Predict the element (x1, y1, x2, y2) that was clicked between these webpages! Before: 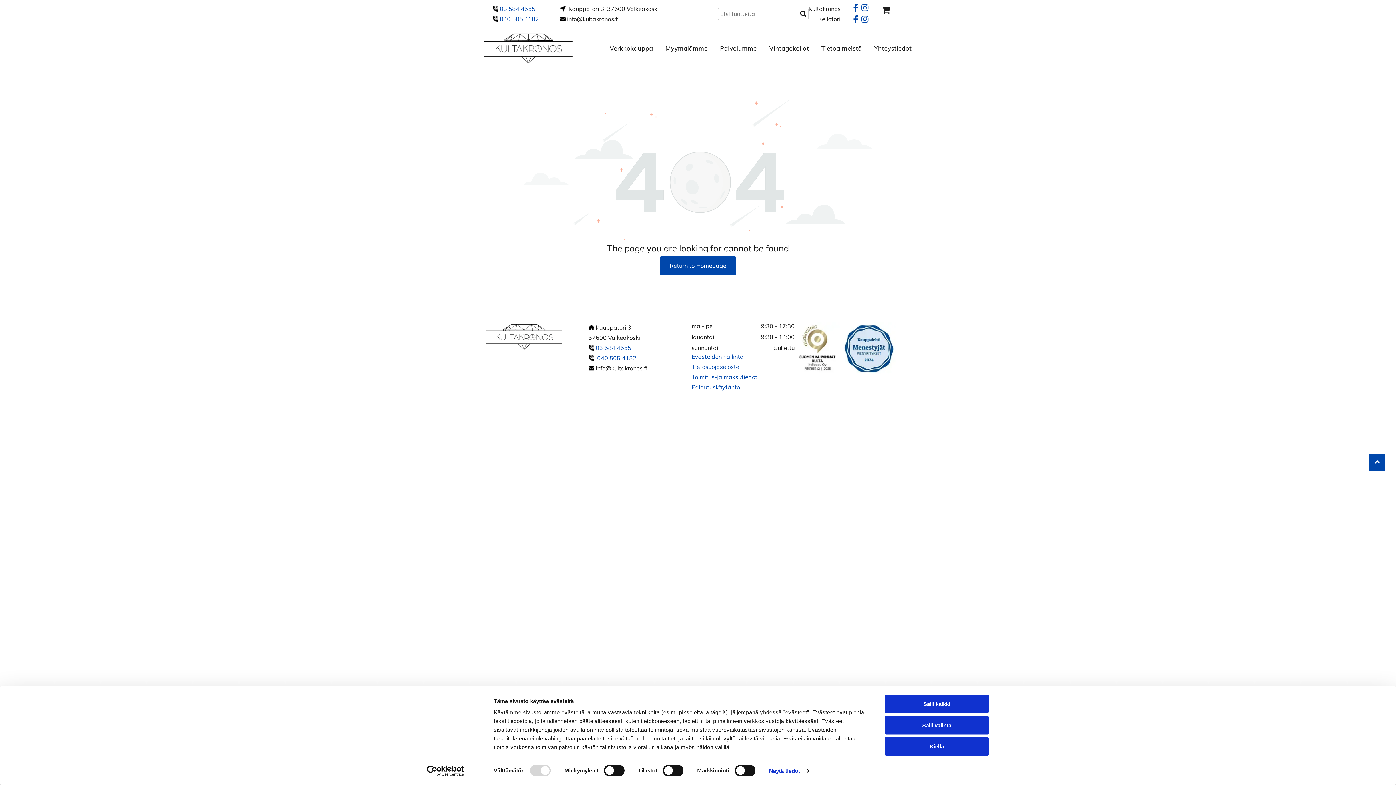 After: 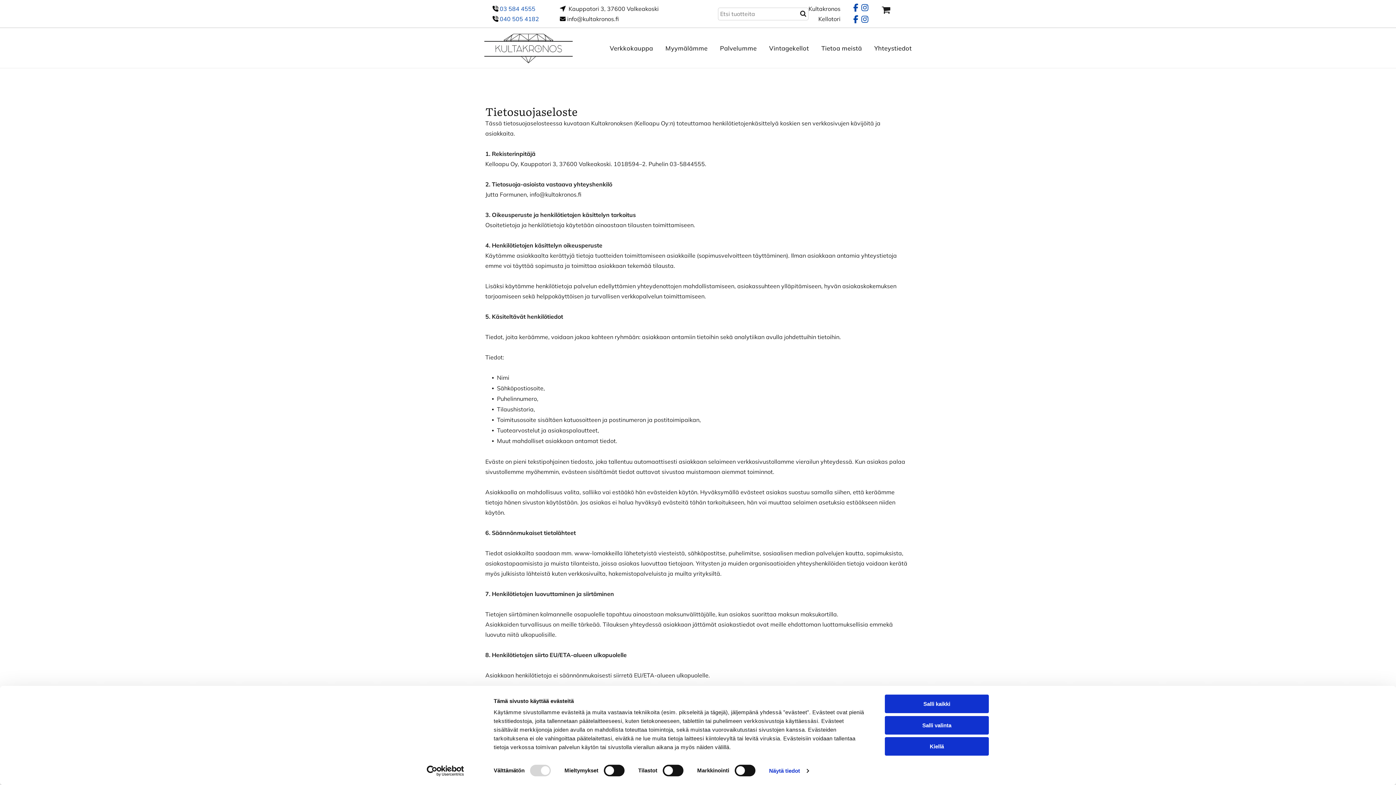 Action: bbox: (691, 363, 739, 370) label: Tietosuojaseloste